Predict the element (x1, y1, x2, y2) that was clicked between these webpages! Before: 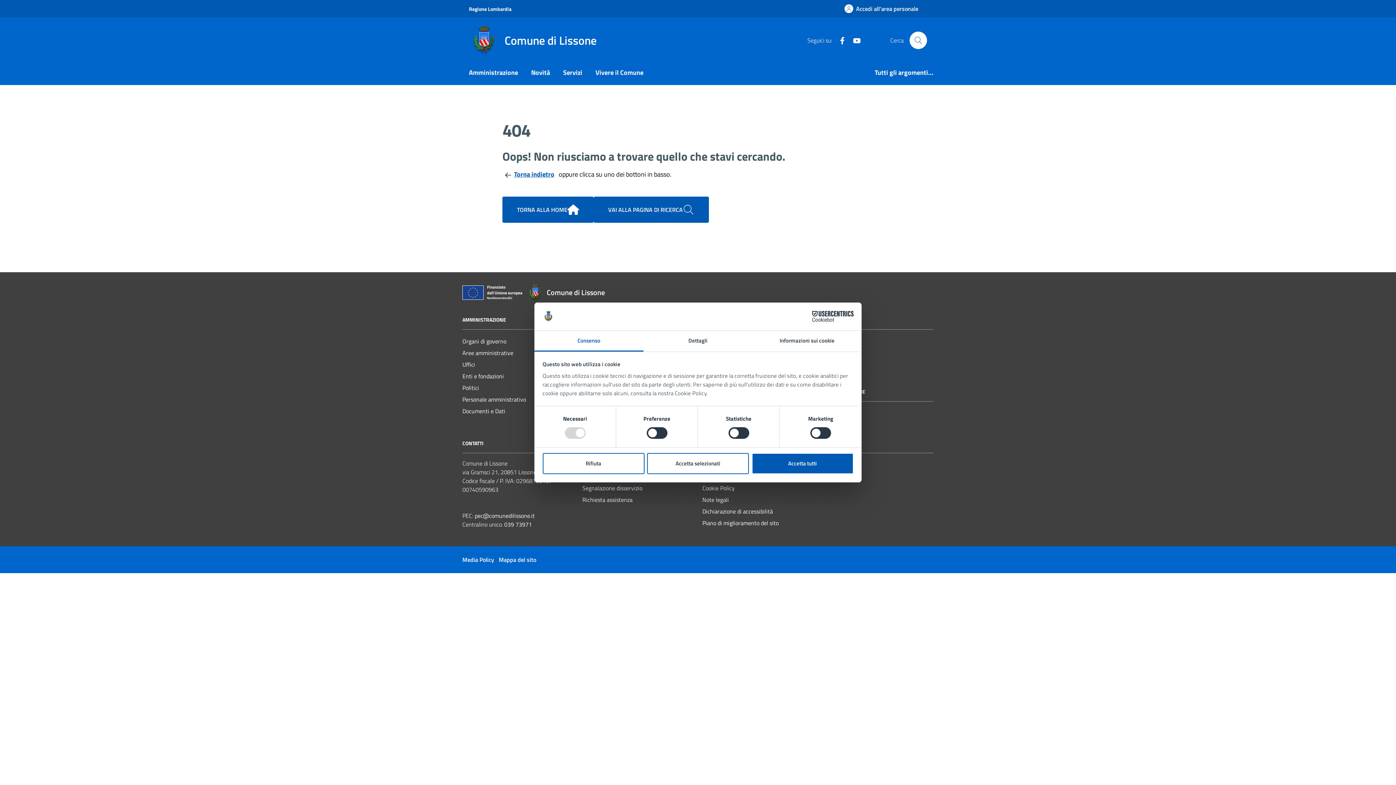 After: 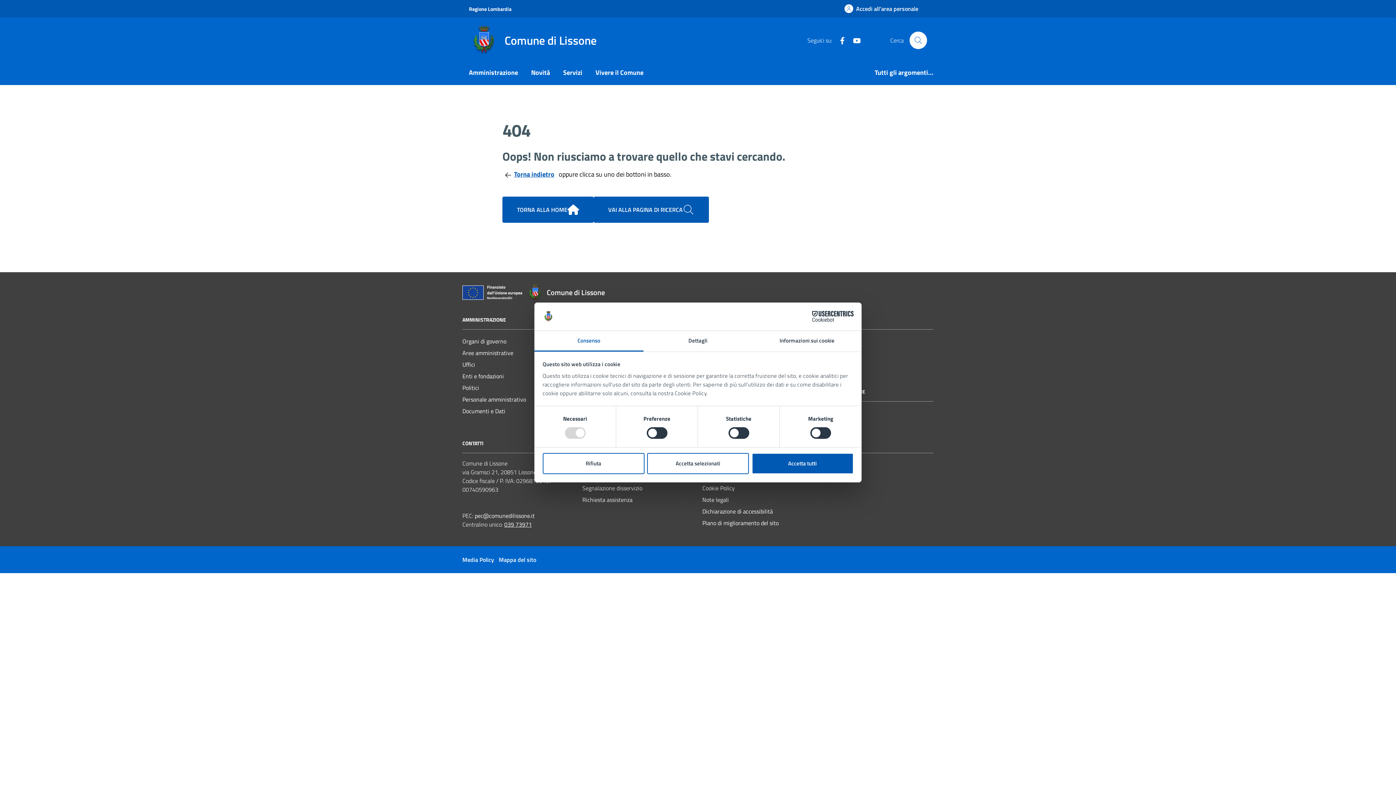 Action: bbox: (504, 520, 532, 529) label: 039 73971